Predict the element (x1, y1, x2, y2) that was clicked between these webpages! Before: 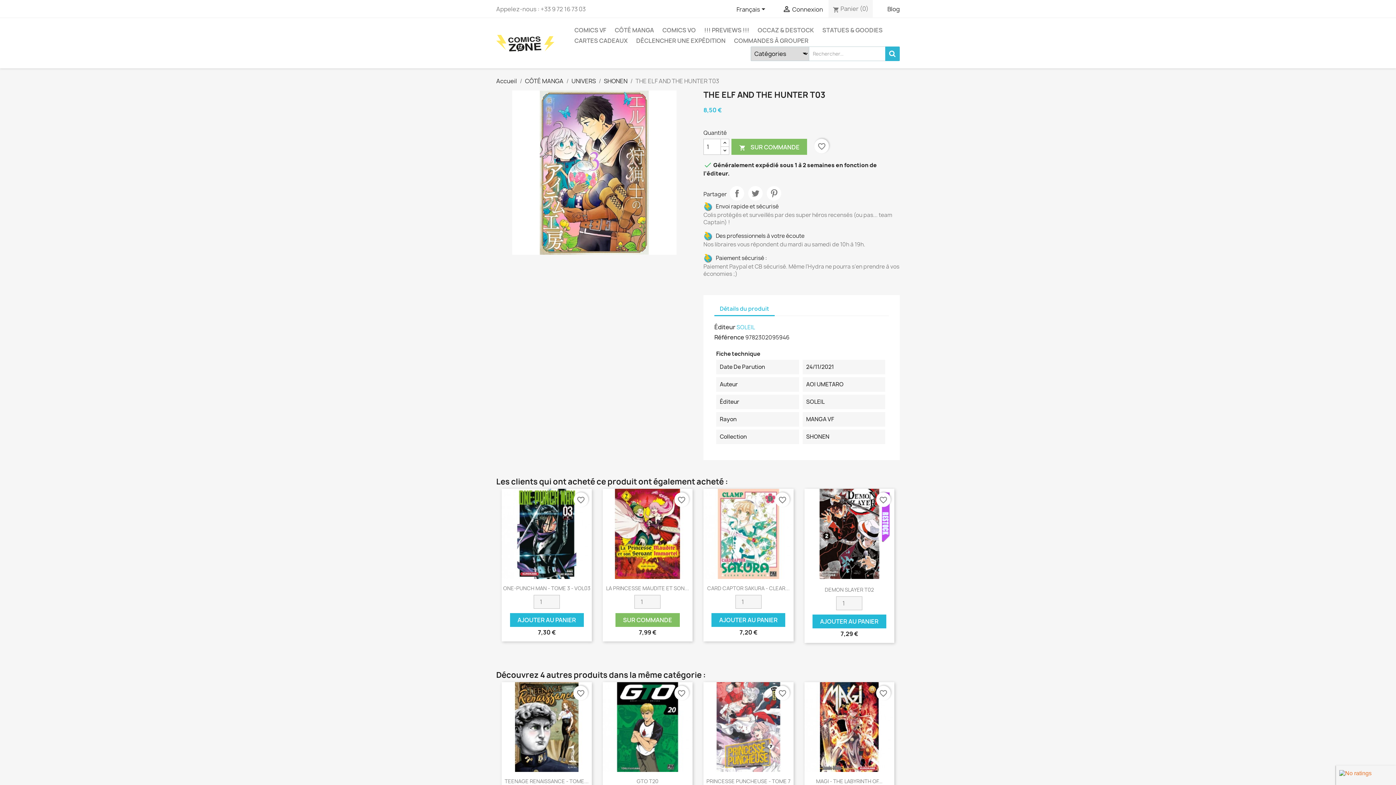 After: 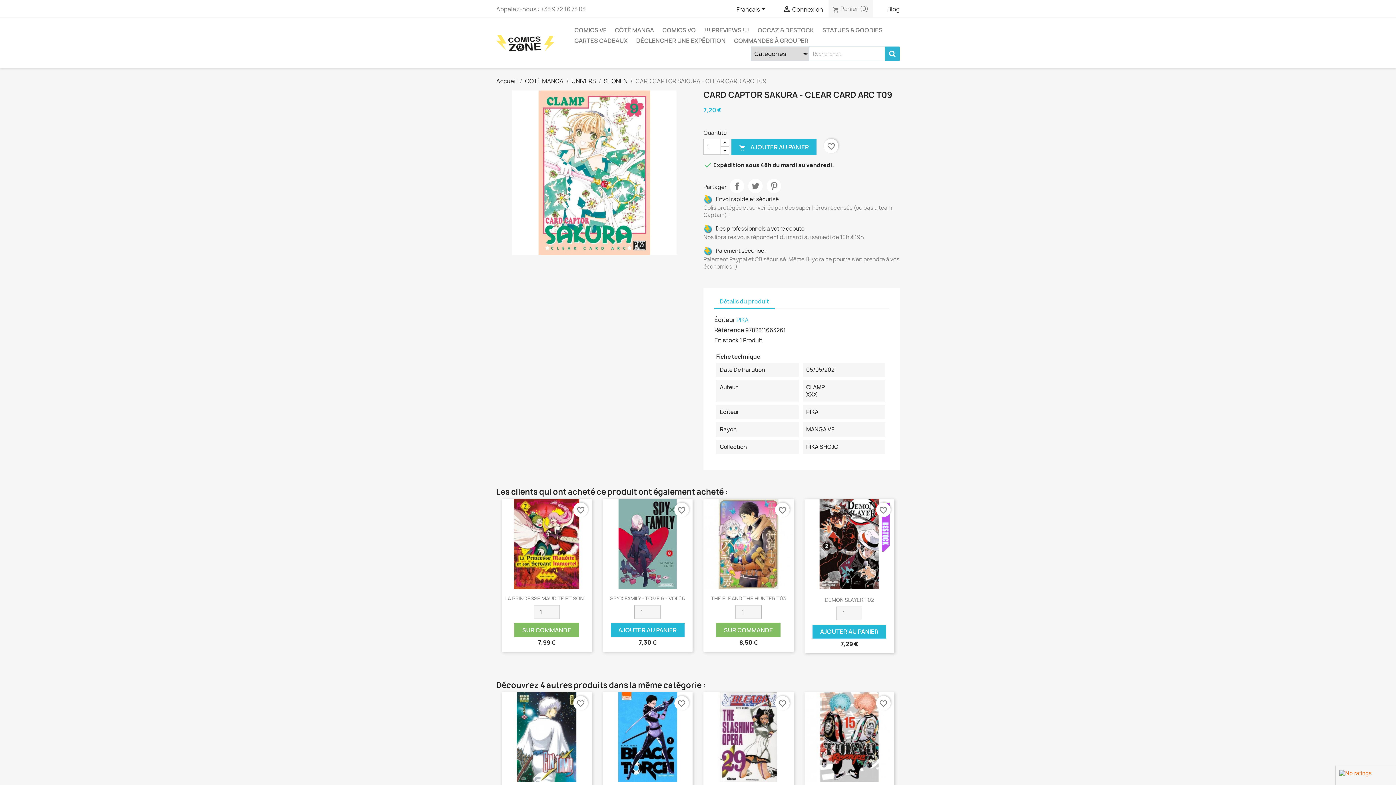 Action: label: CARD CAPTOR SAKURA - CLEAR... bbox: (707, 584, 789, 591)